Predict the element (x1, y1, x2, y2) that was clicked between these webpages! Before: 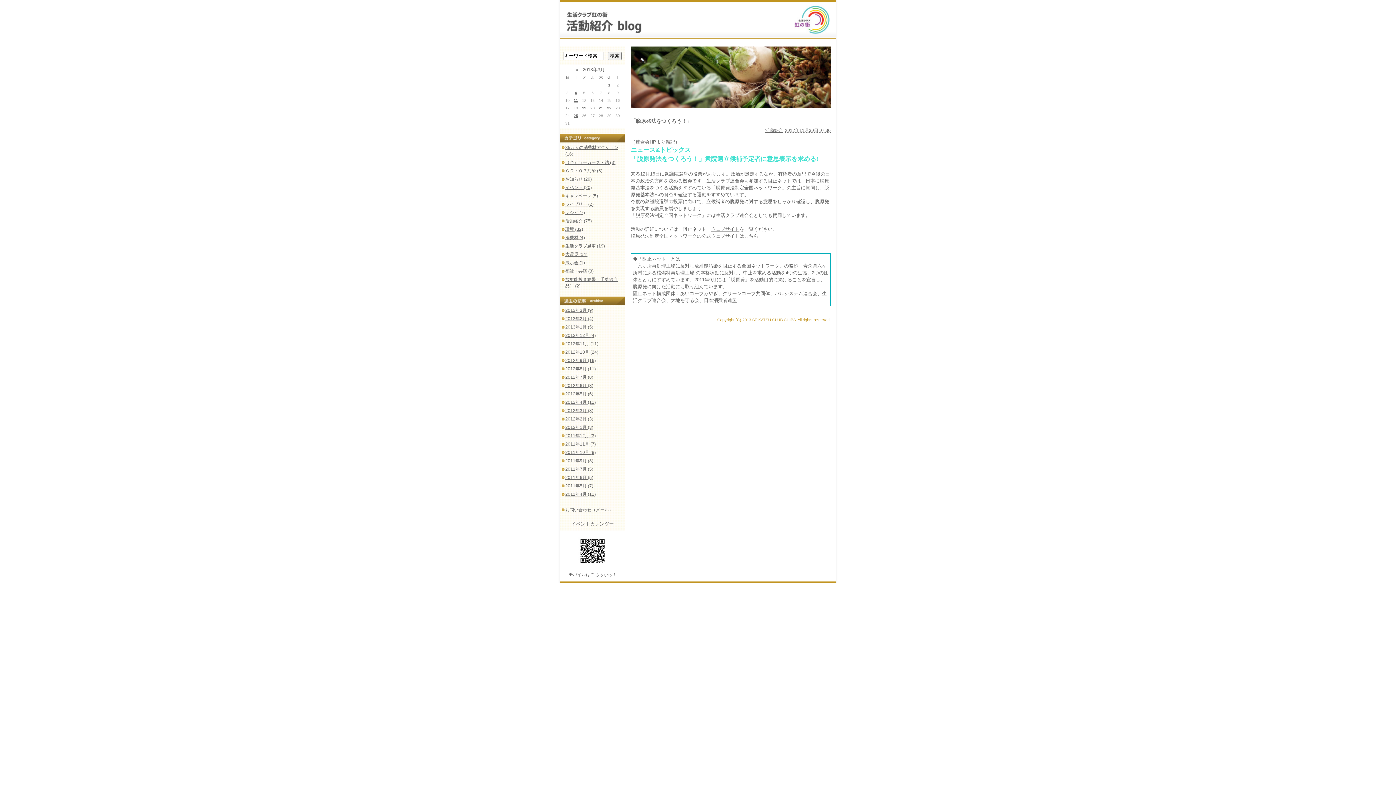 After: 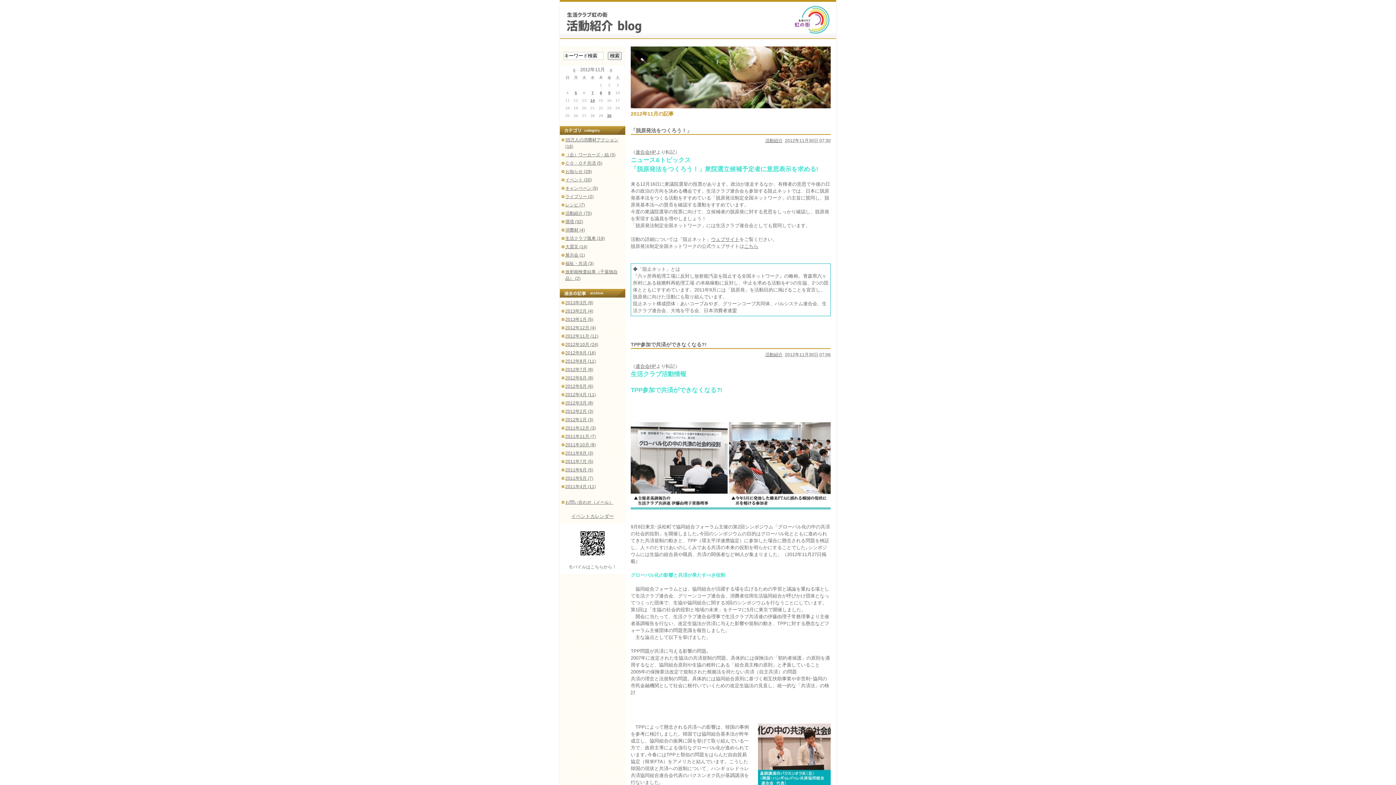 Action: bbox: (565, 341, 598, 346) label: 2012年11月 (11)